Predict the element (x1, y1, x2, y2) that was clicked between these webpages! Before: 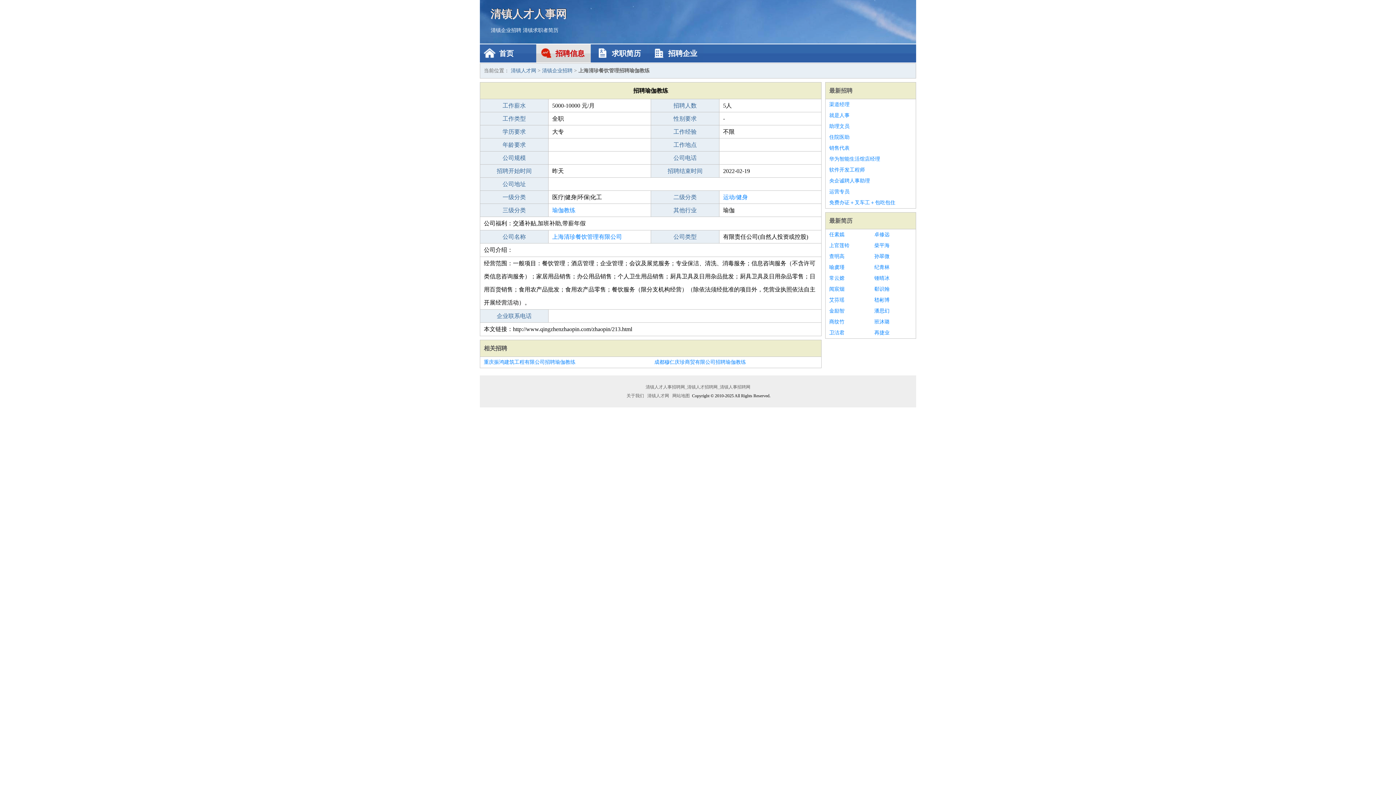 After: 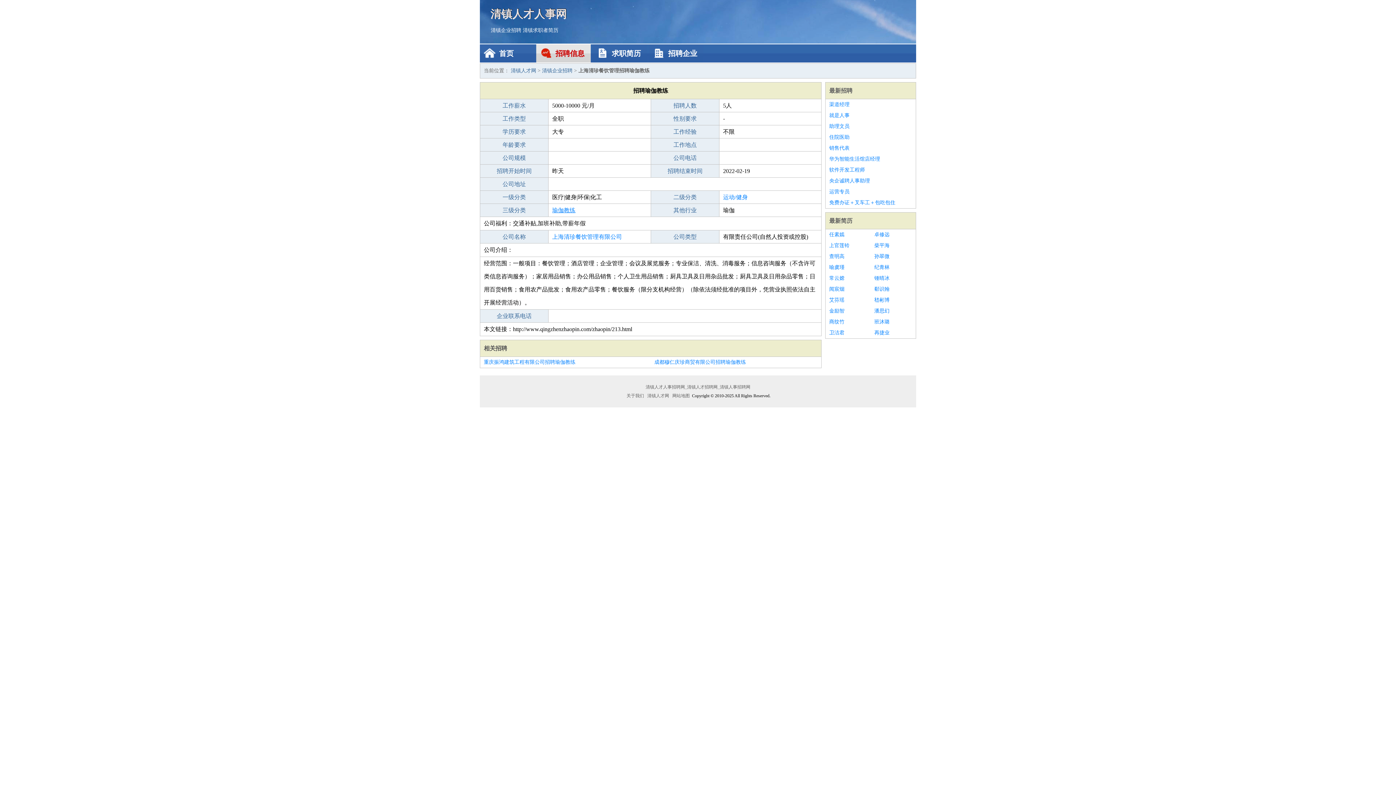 Action: bbox: (552, 207, 575, 213) label: 瑜伽教练